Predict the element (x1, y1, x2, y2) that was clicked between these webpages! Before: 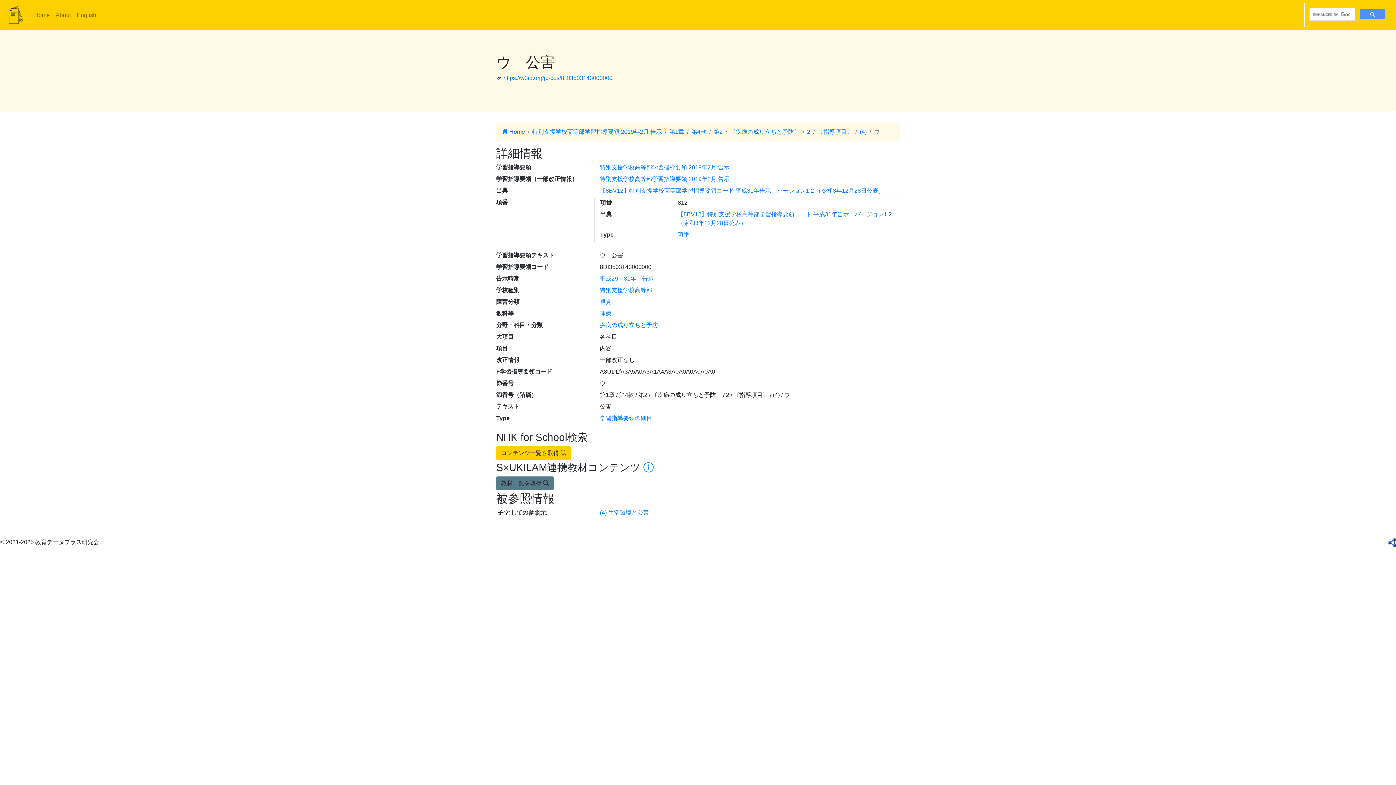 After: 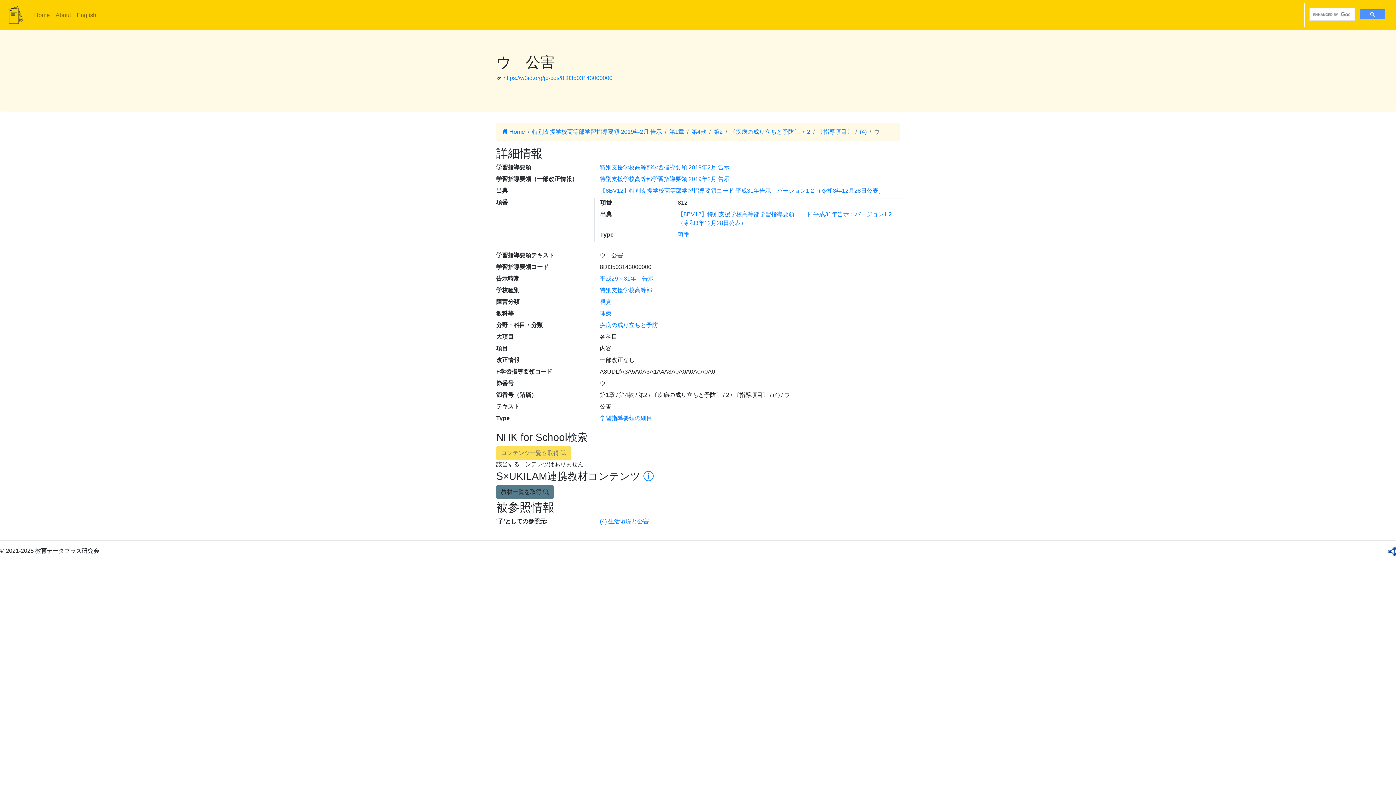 Action: label: コンテンツ一覧を取得  bbox: (496, 446, 571, 460)